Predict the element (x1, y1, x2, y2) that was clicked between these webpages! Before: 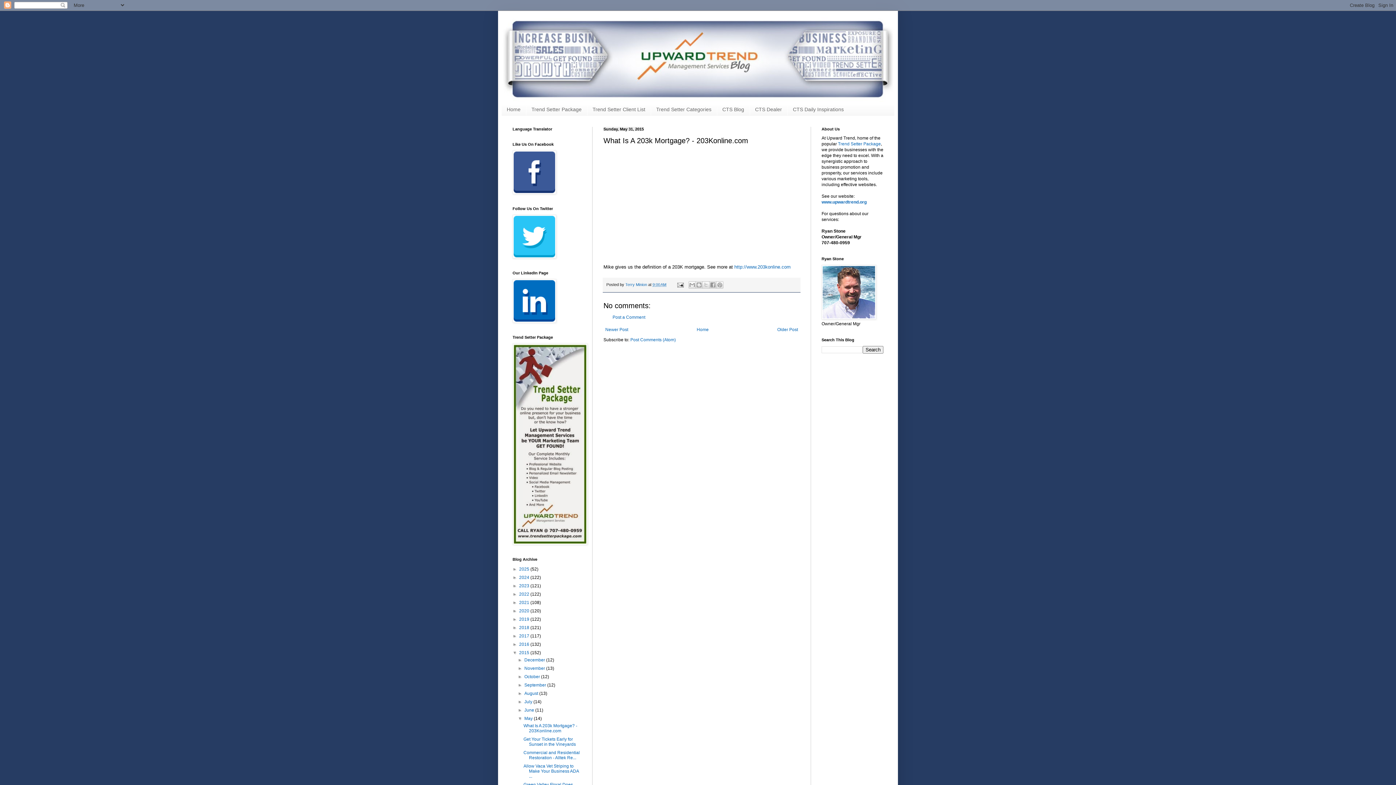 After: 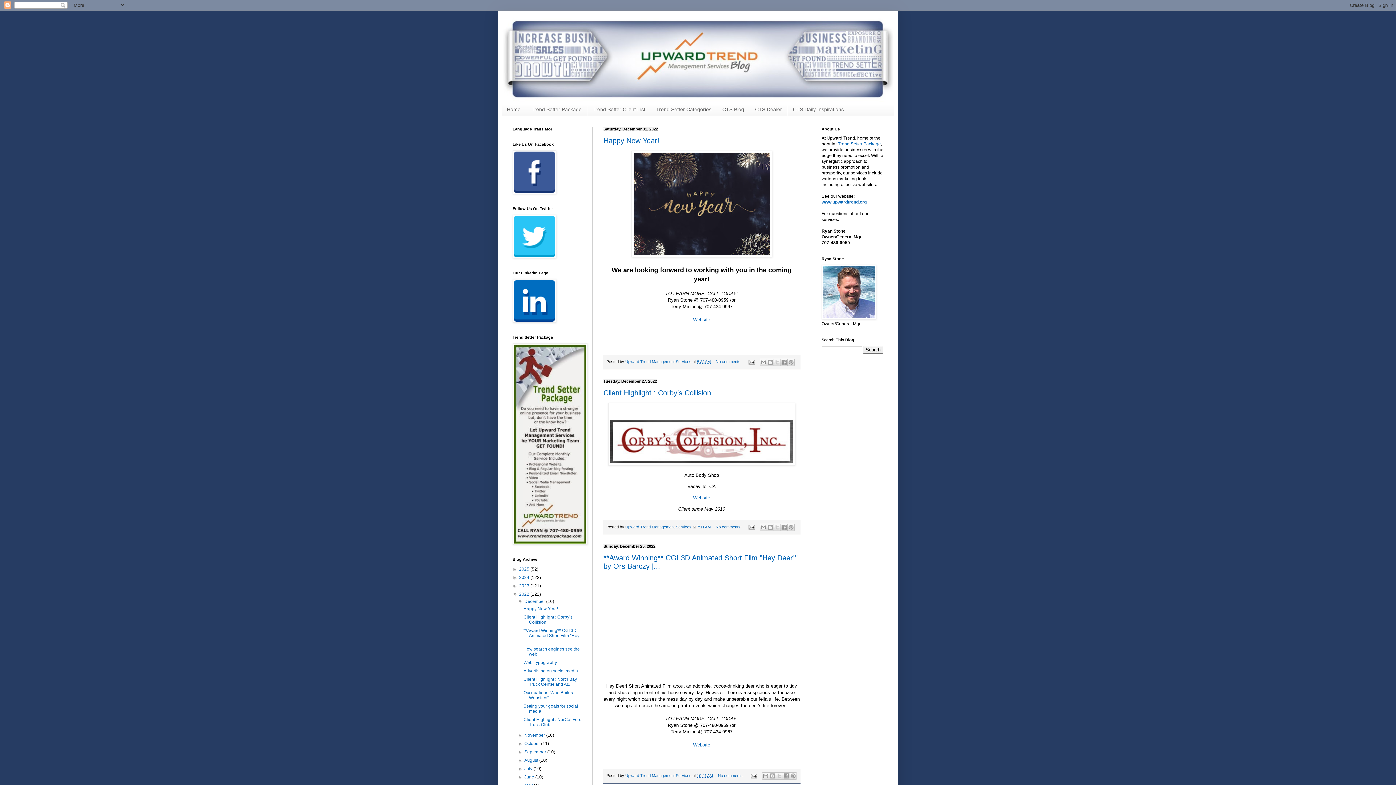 Action: bbox: (519, 591, 530, 597) label: 2022 